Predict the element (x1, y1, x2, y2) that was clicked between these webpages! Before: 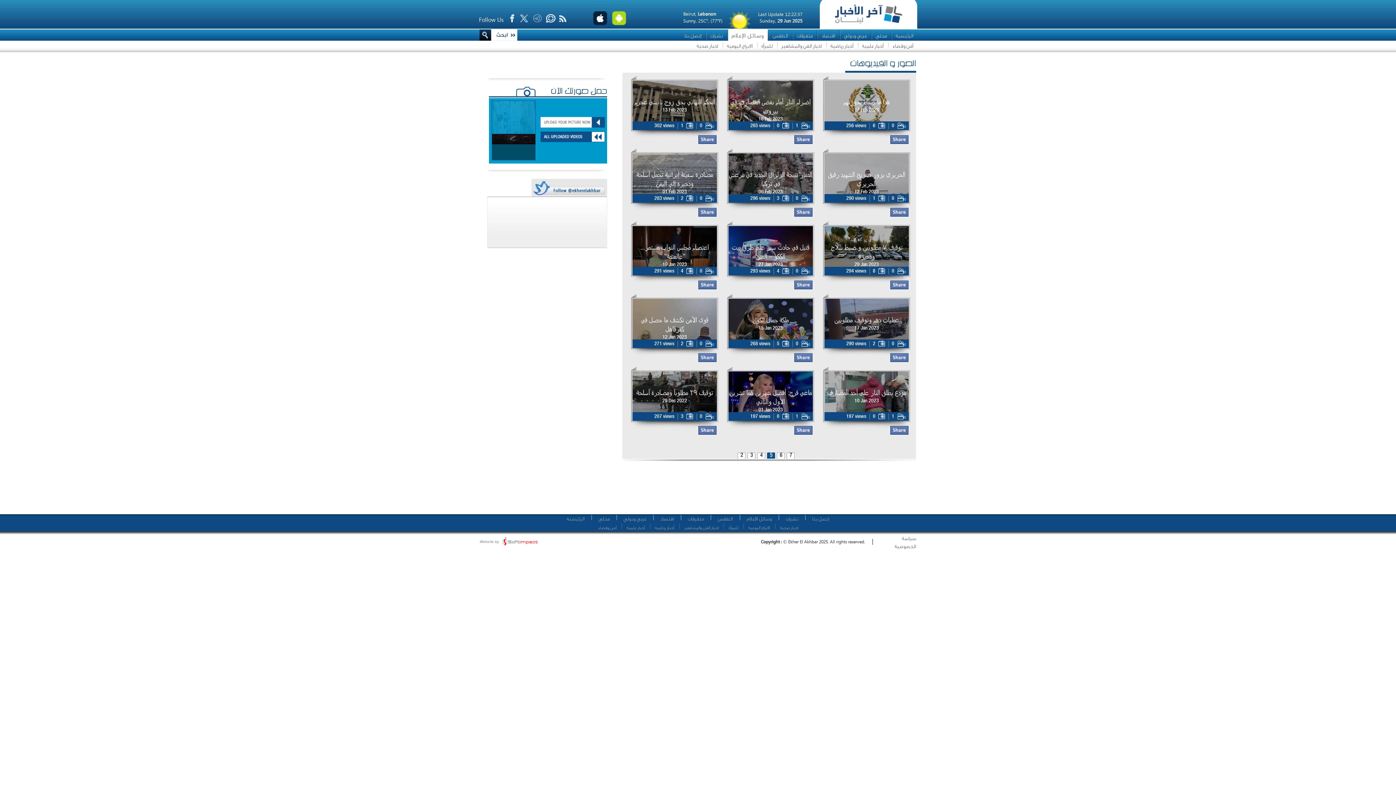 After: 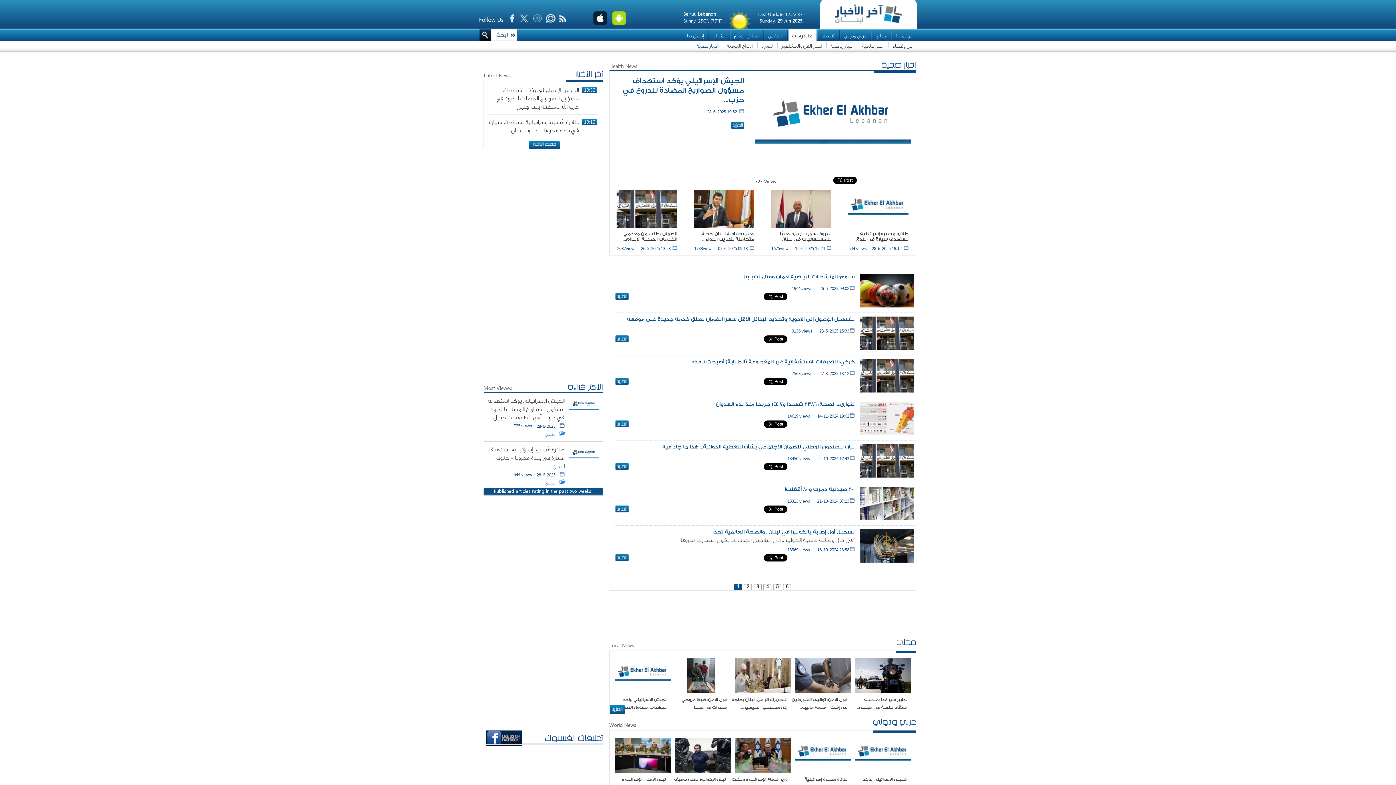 Action: label: اخبار صحية bbox: (780, 525, 798, 530)